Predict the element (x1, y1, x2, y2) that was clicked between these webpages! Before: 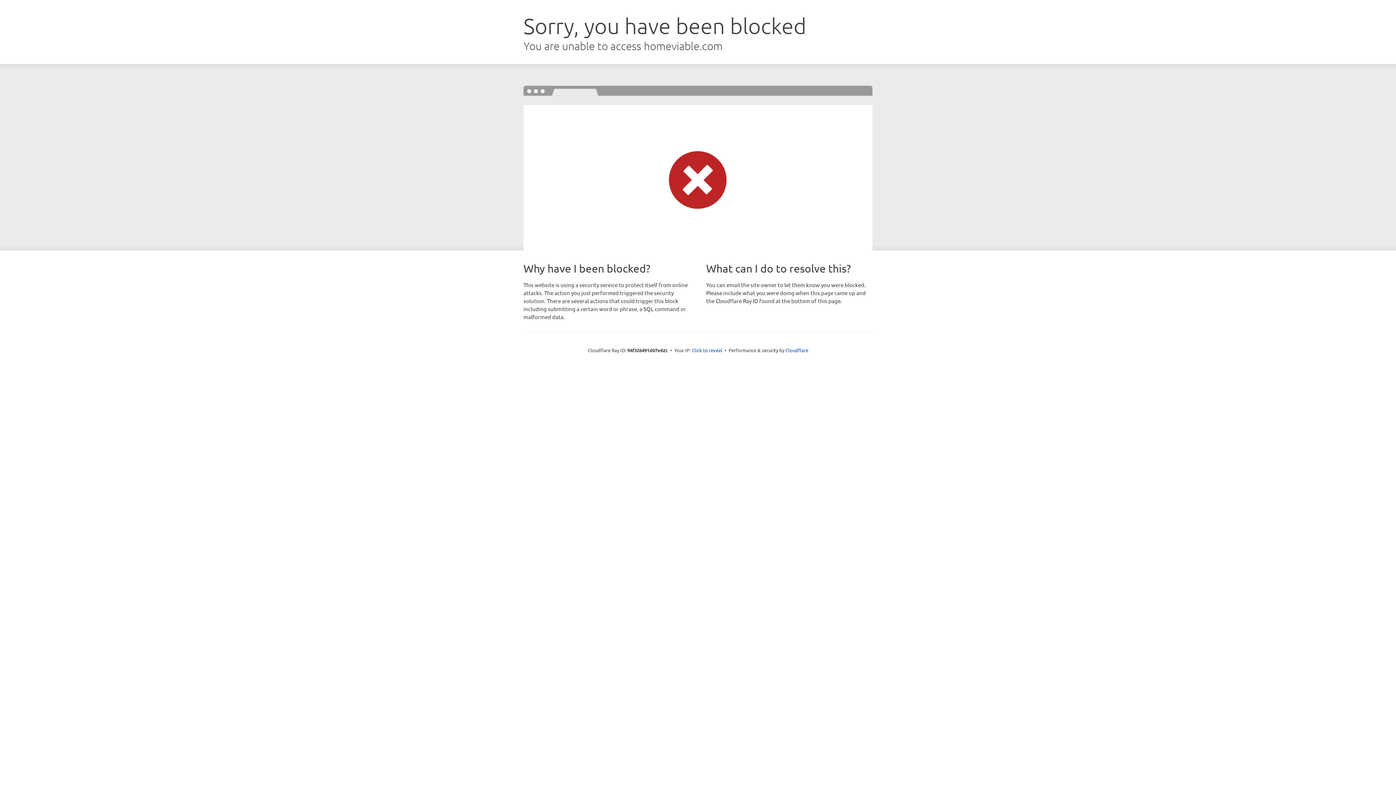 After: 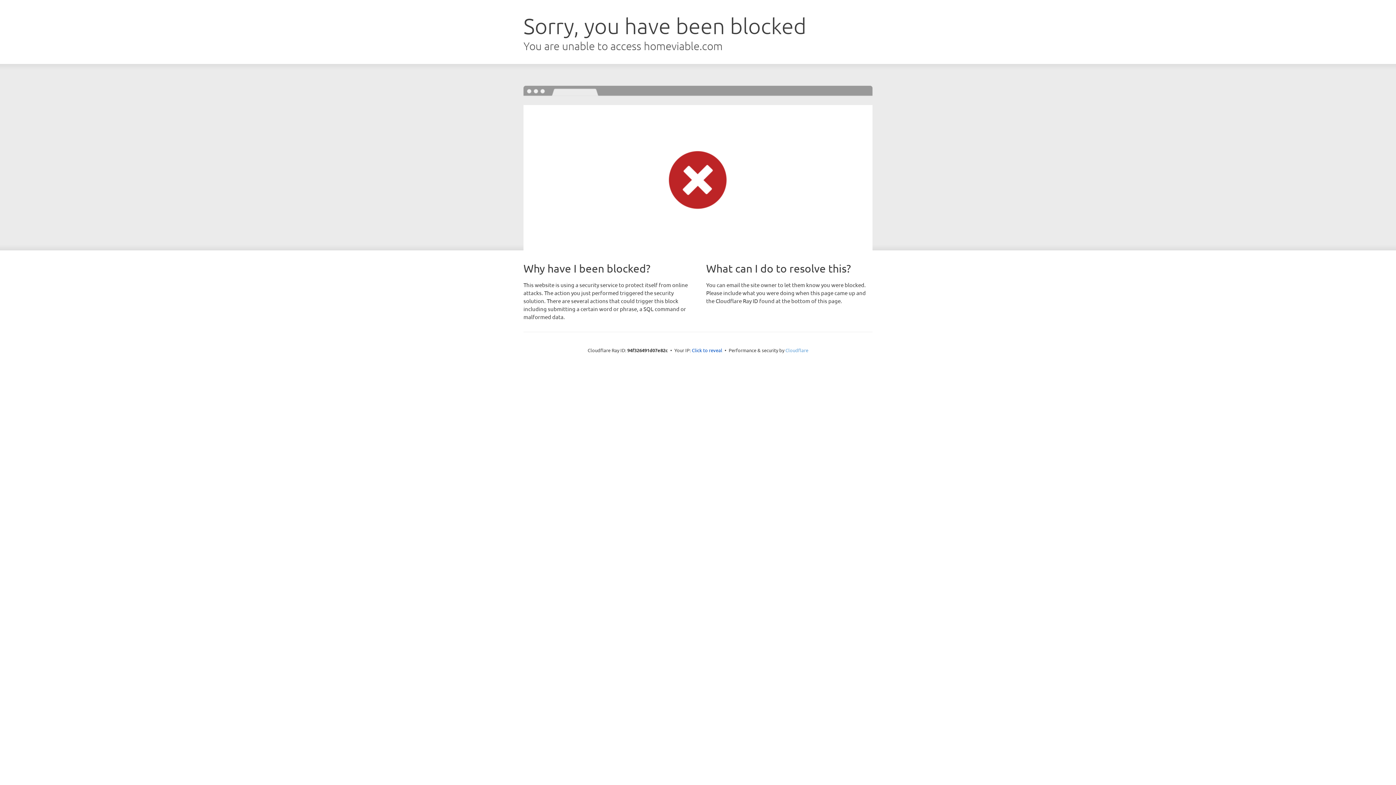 Action: bbox: (785, 347, 808, 353) label: Cloudflare